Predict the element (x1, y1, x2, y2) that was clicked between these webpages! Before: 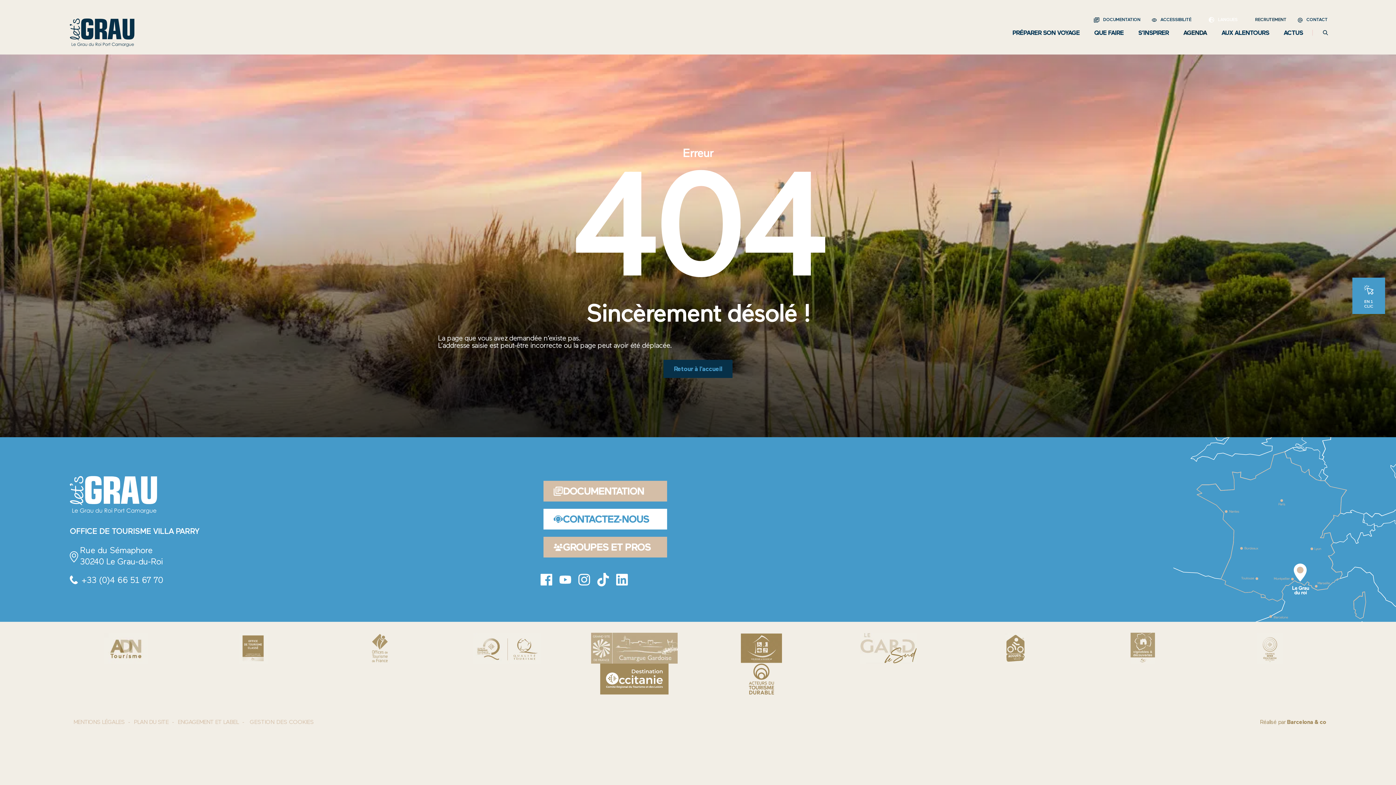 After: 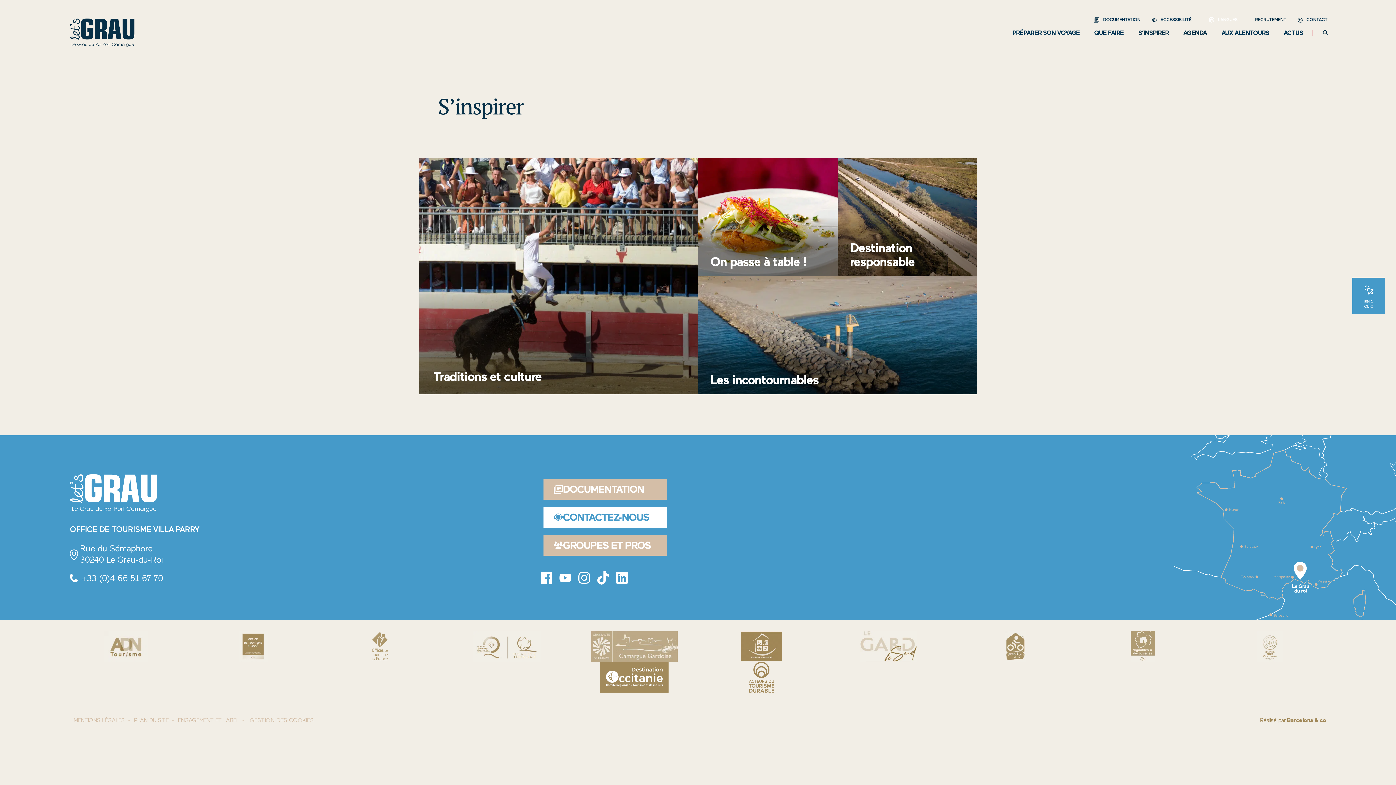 Action: label: S’INSPIRER bbox: (1131, 24, 1176, 40)